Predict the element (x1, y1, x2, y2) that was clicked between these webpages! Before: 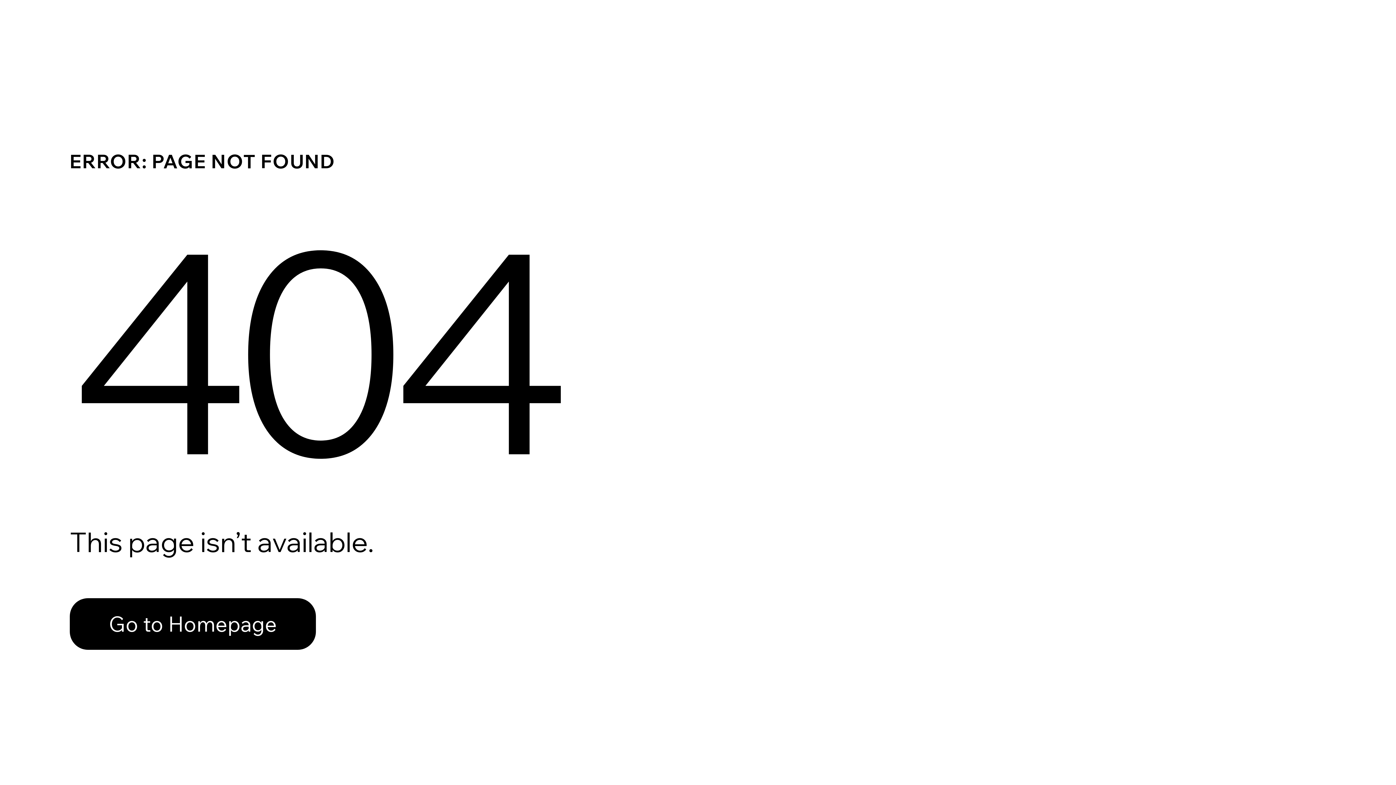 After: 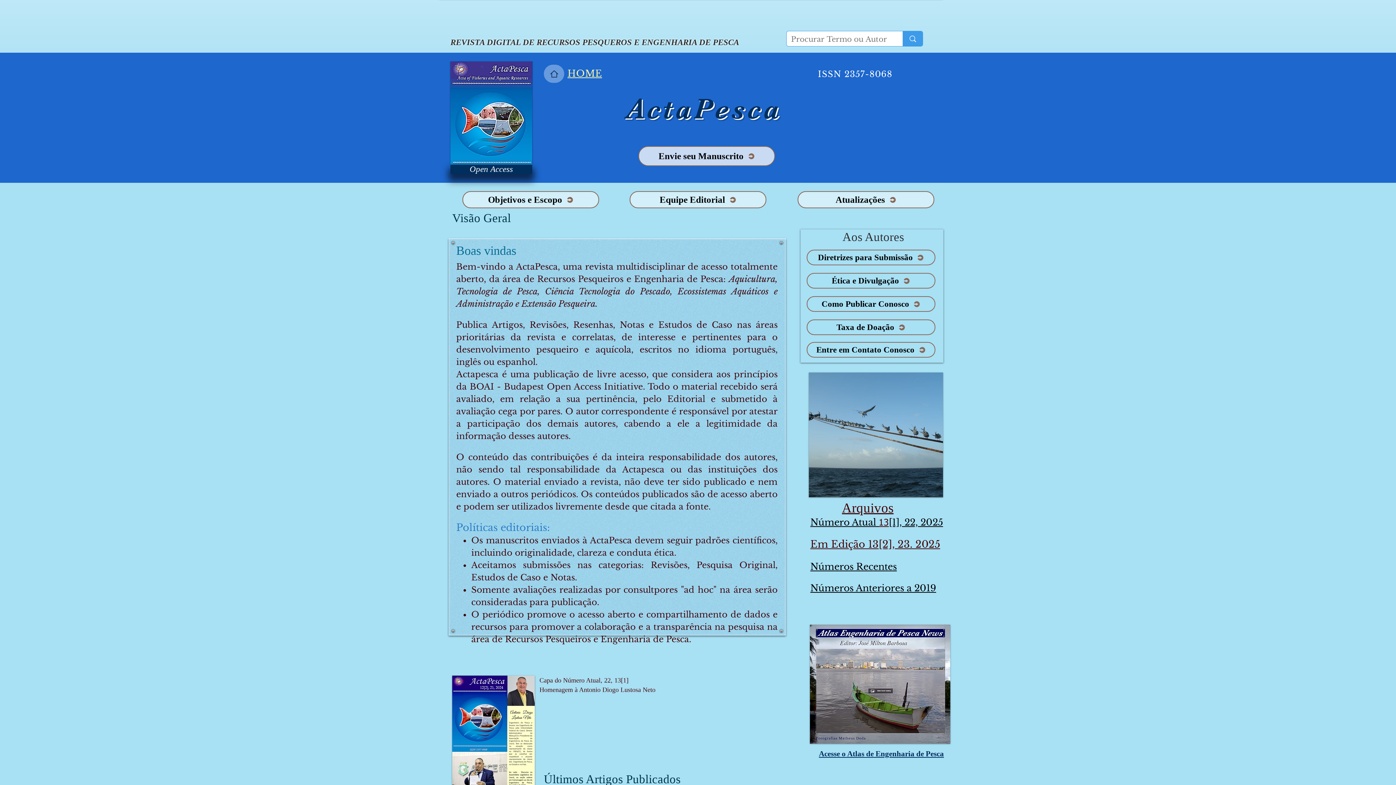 Action: bbox: (69, 582, 768, 659) label: Go to Homepage